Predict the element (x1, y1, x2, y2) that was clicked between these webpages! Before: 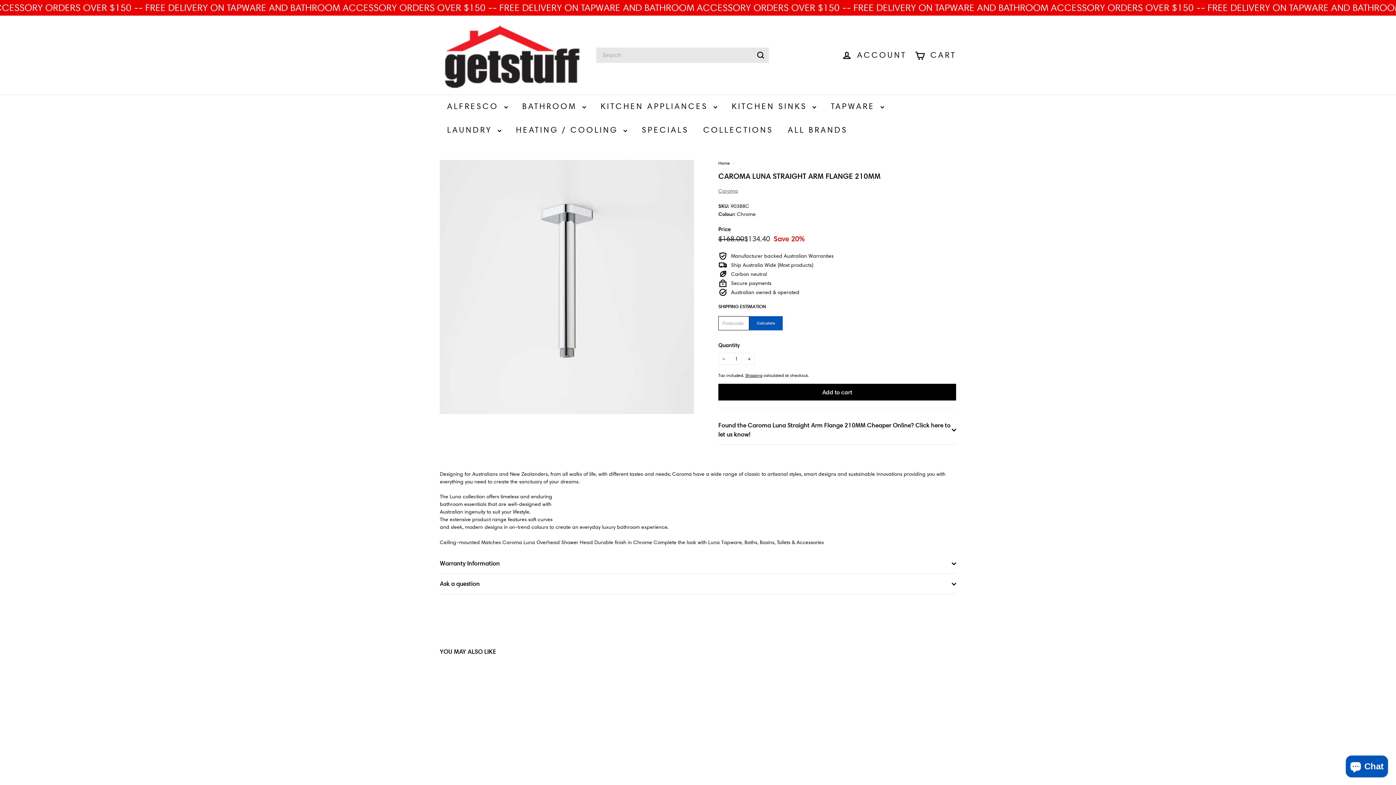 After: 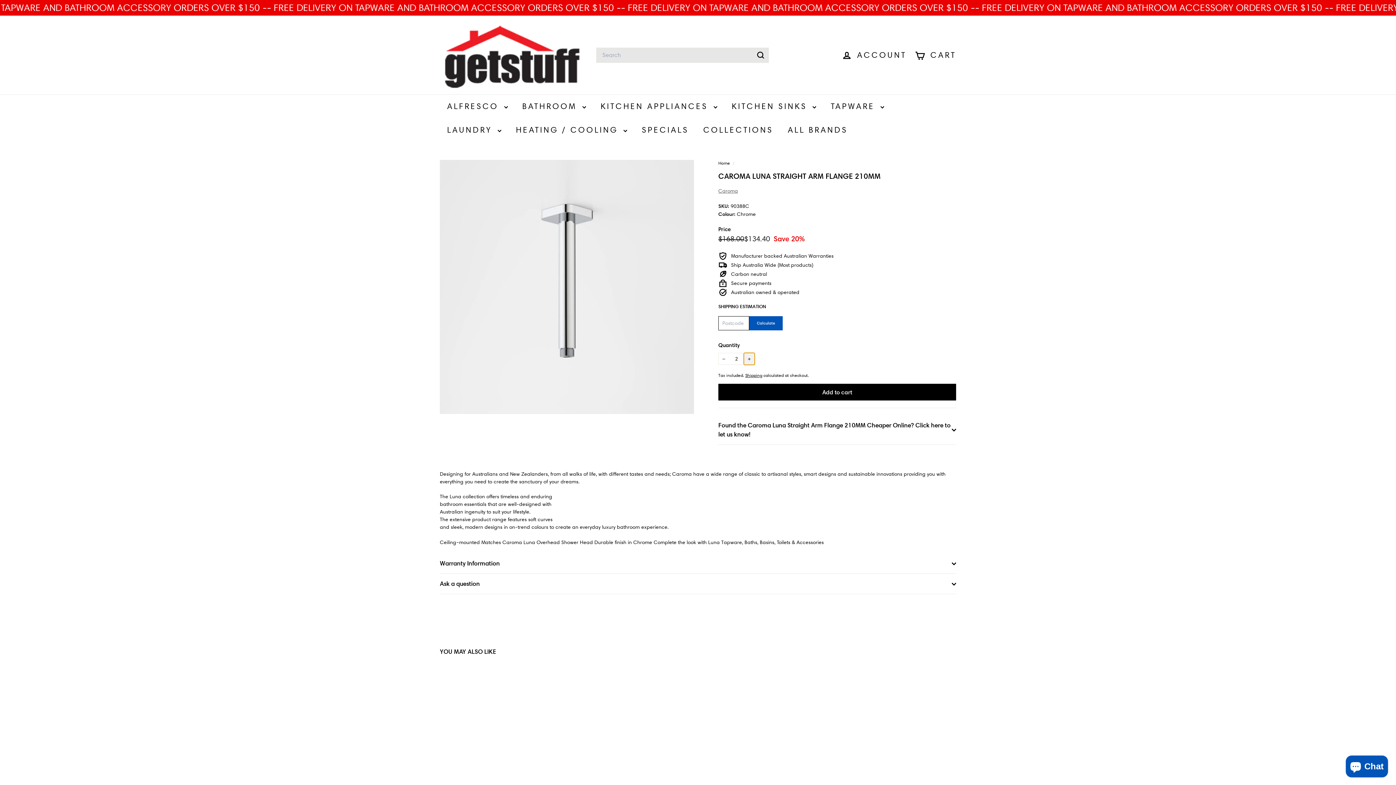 Action: label: 
      


Increase item quantity by one

 bbox: (744, 353, 754, 365)